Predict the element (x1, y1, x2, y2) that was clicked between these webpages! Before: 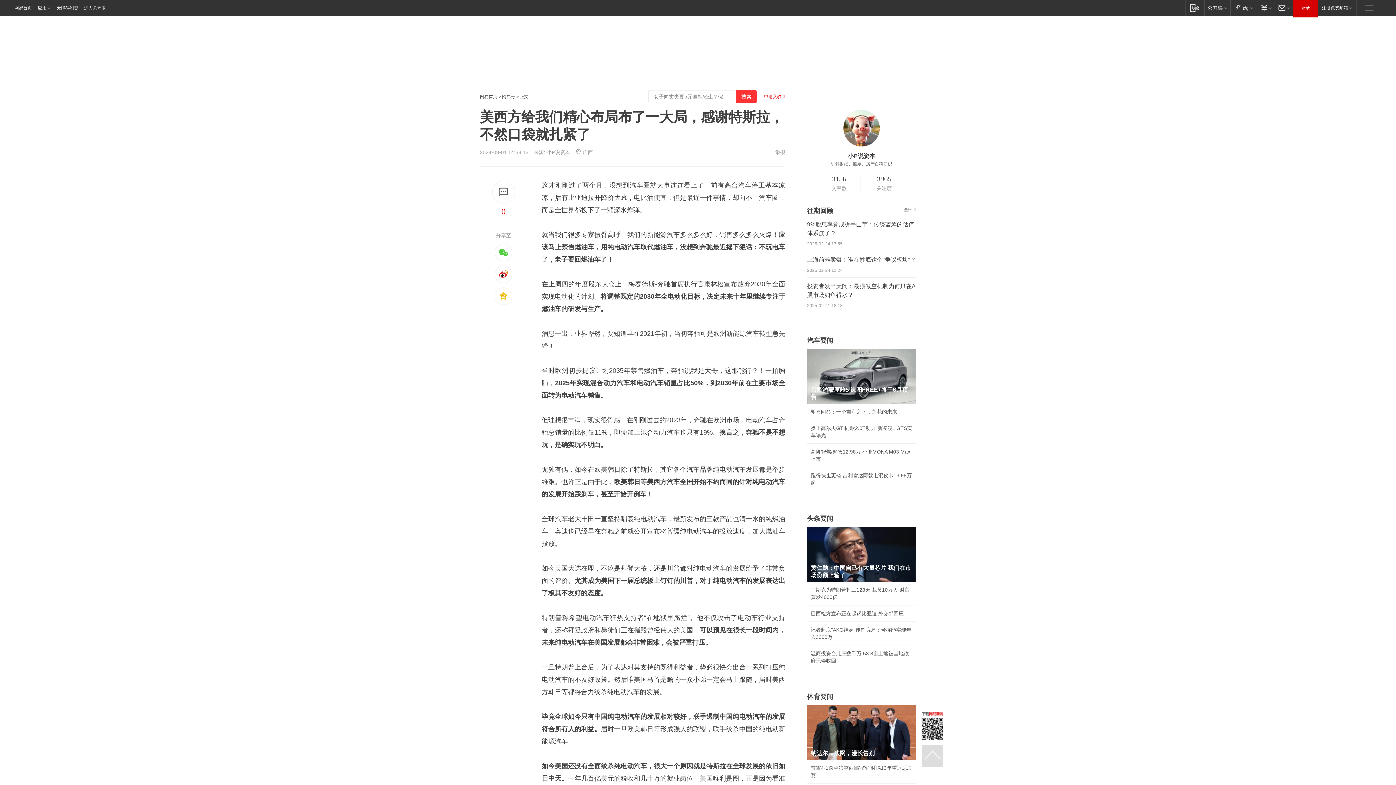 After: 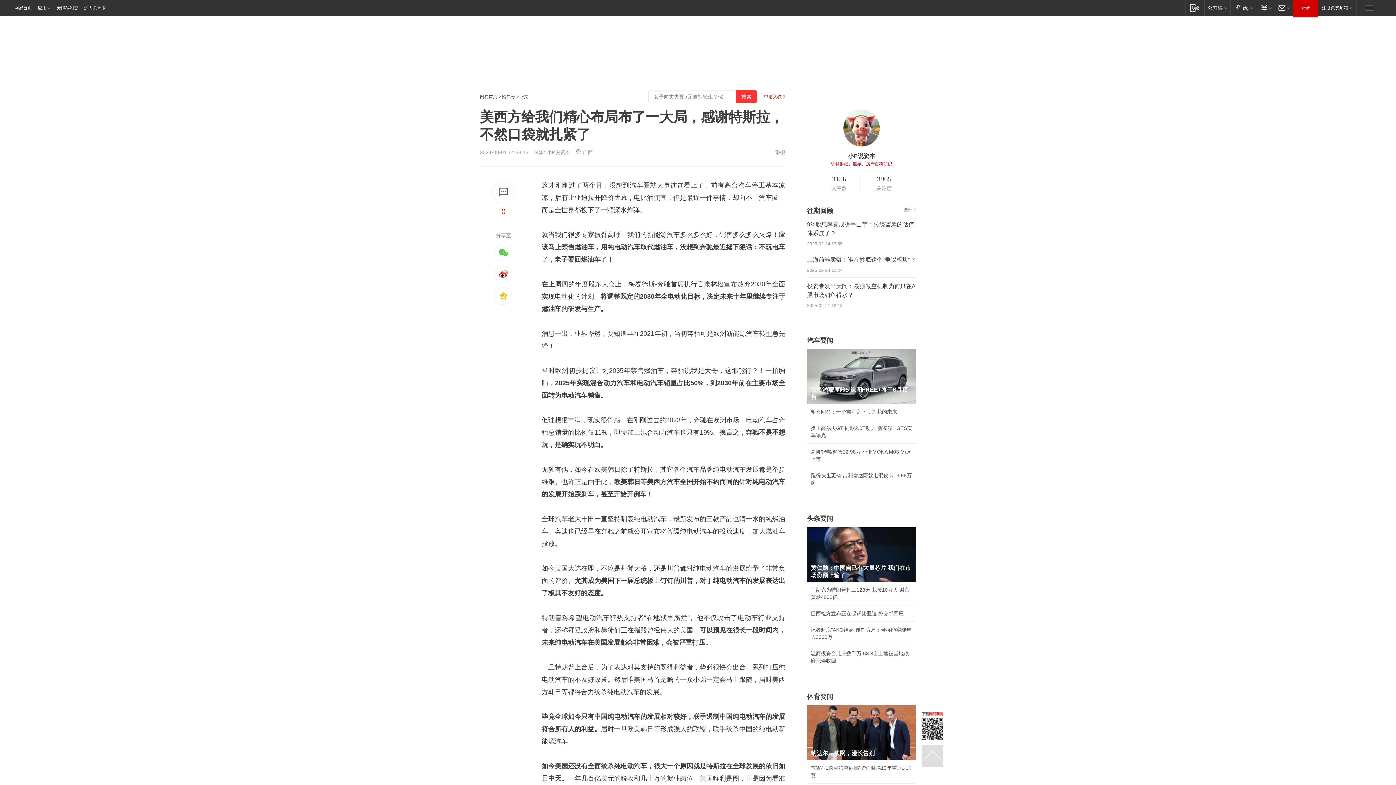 Action: label: 讲解财经、股票、房产百科知识 bbox: (831, 161, 892, 166)